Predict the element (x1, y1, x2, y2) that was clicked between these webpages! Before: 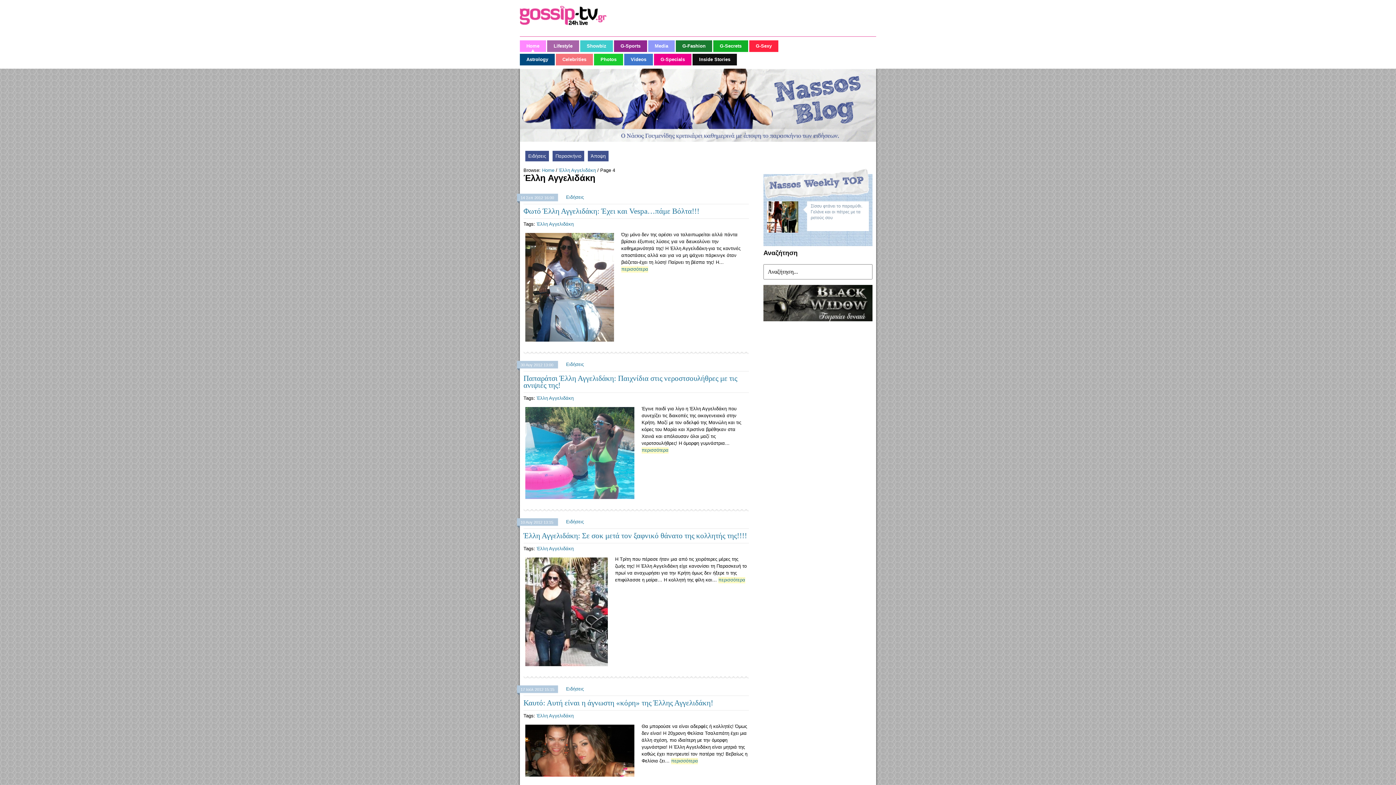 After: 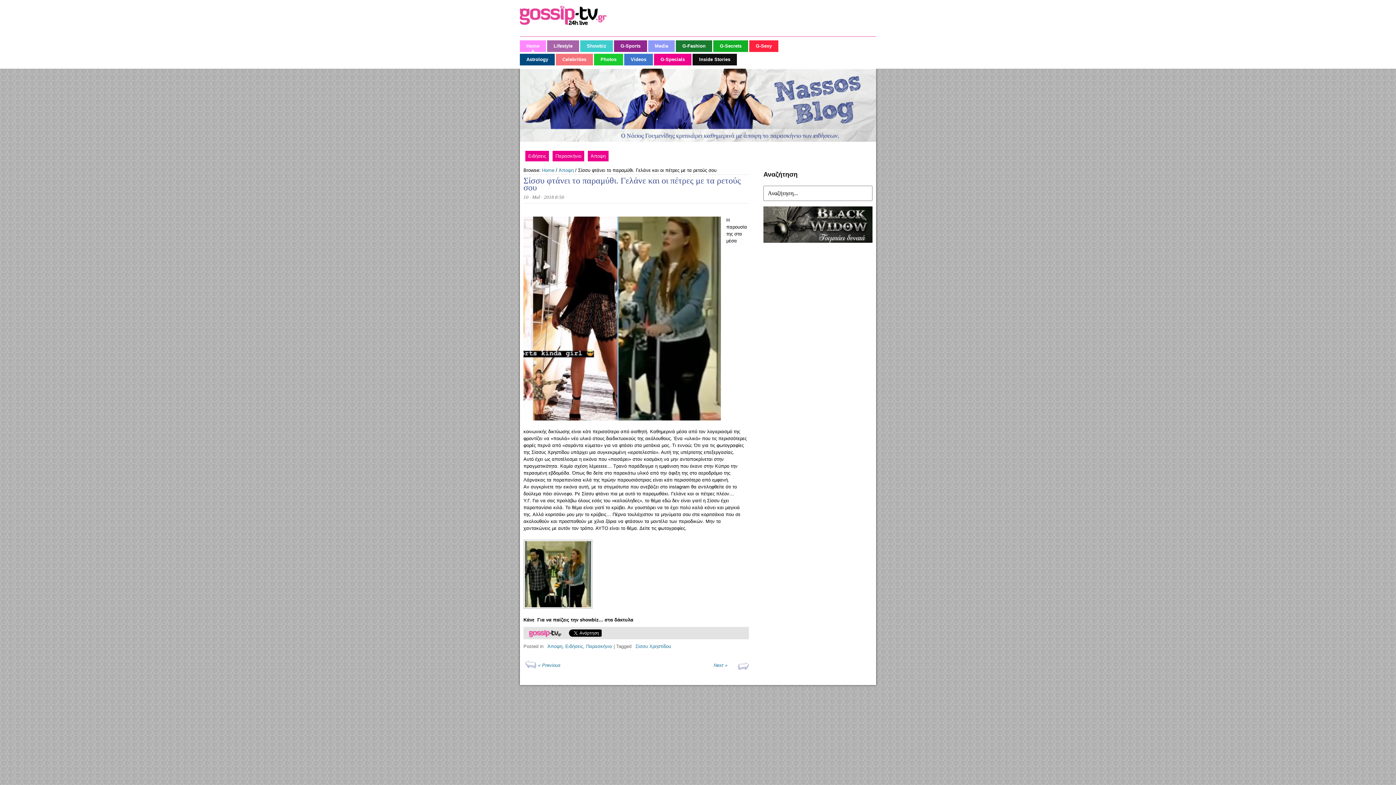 Action: bbox: (803, 203, 869, 220) label: Σίσσυ φτάνει το παραμύθι. Γελάνε και οι πέτρες με τα ρετούς σου